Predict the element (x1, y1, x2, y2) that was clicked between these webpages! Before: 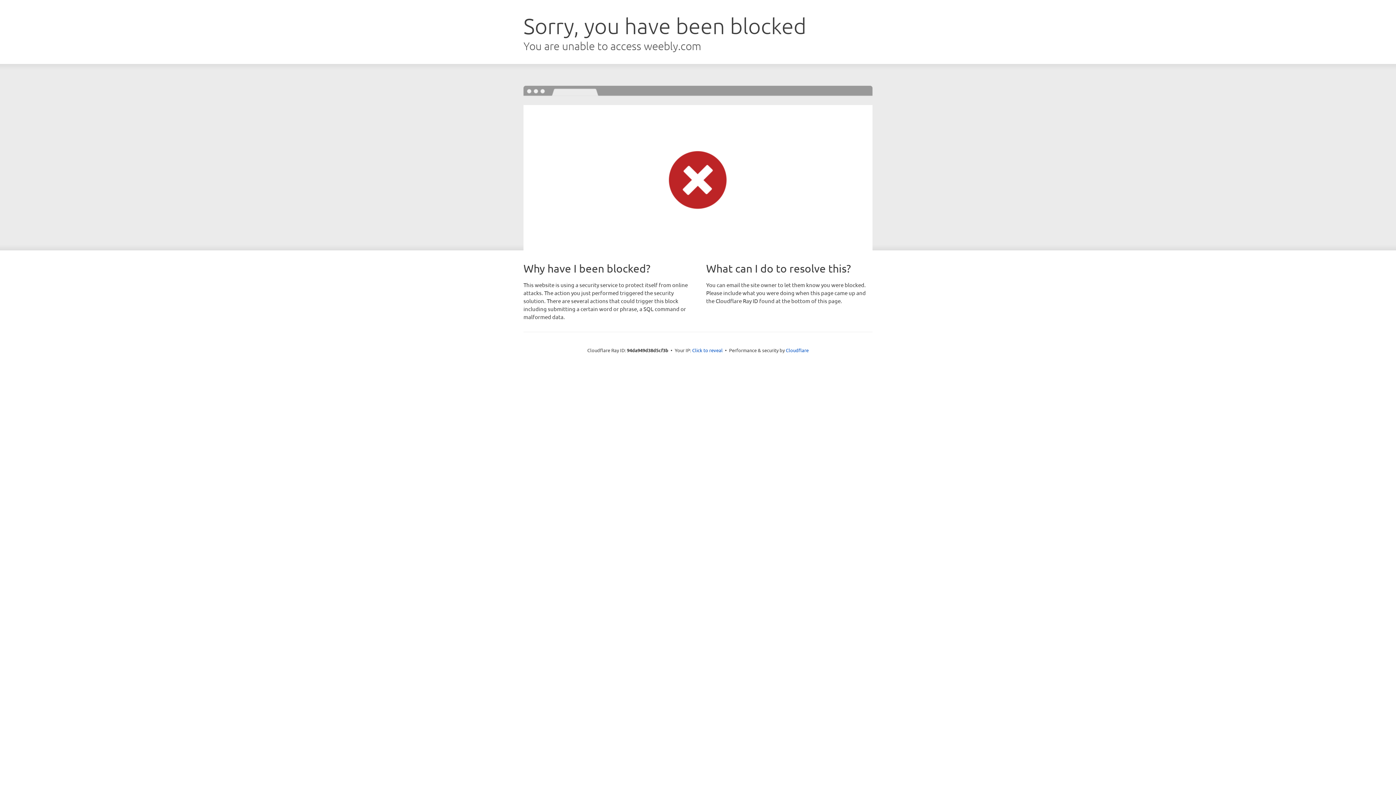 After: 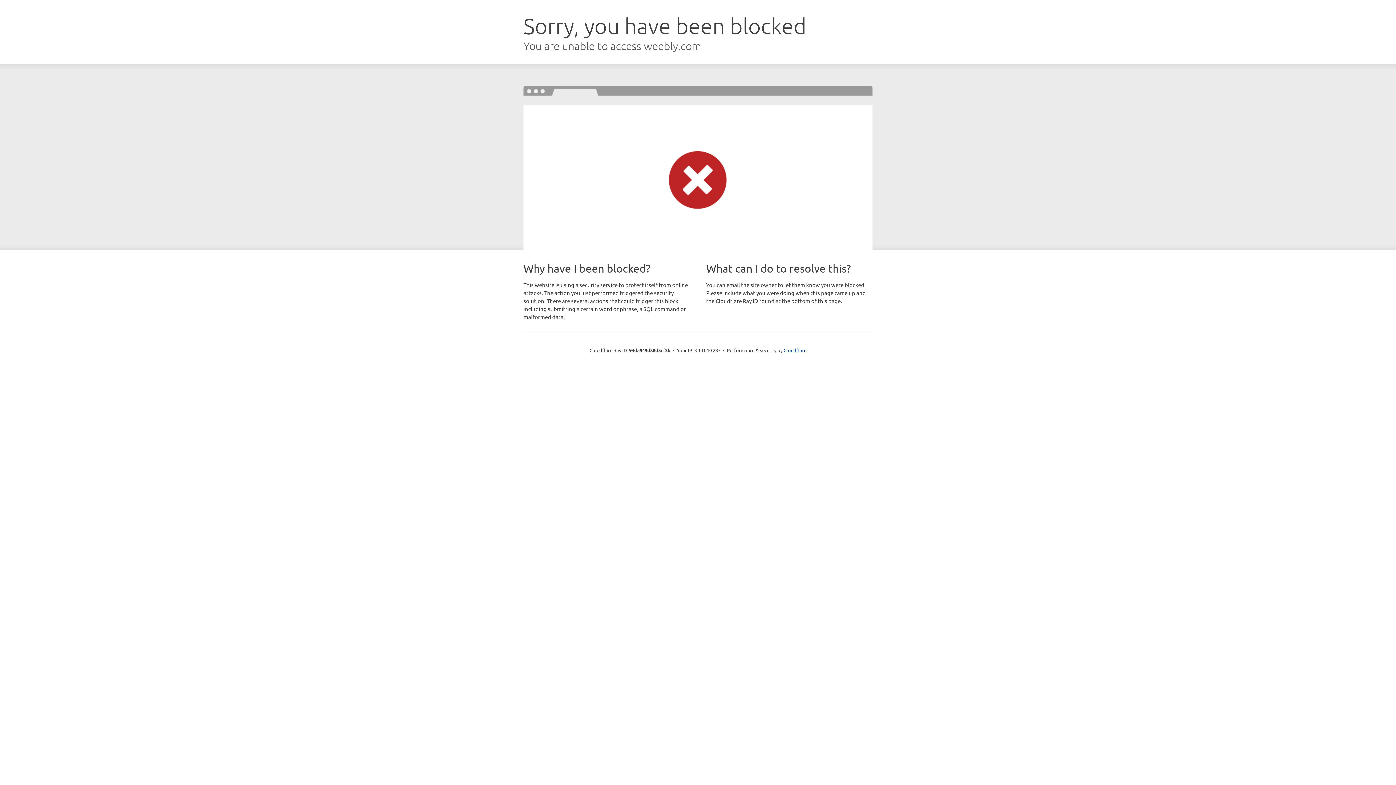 Action: bbox: (692, 346, 722, 353) label: Click to reveal